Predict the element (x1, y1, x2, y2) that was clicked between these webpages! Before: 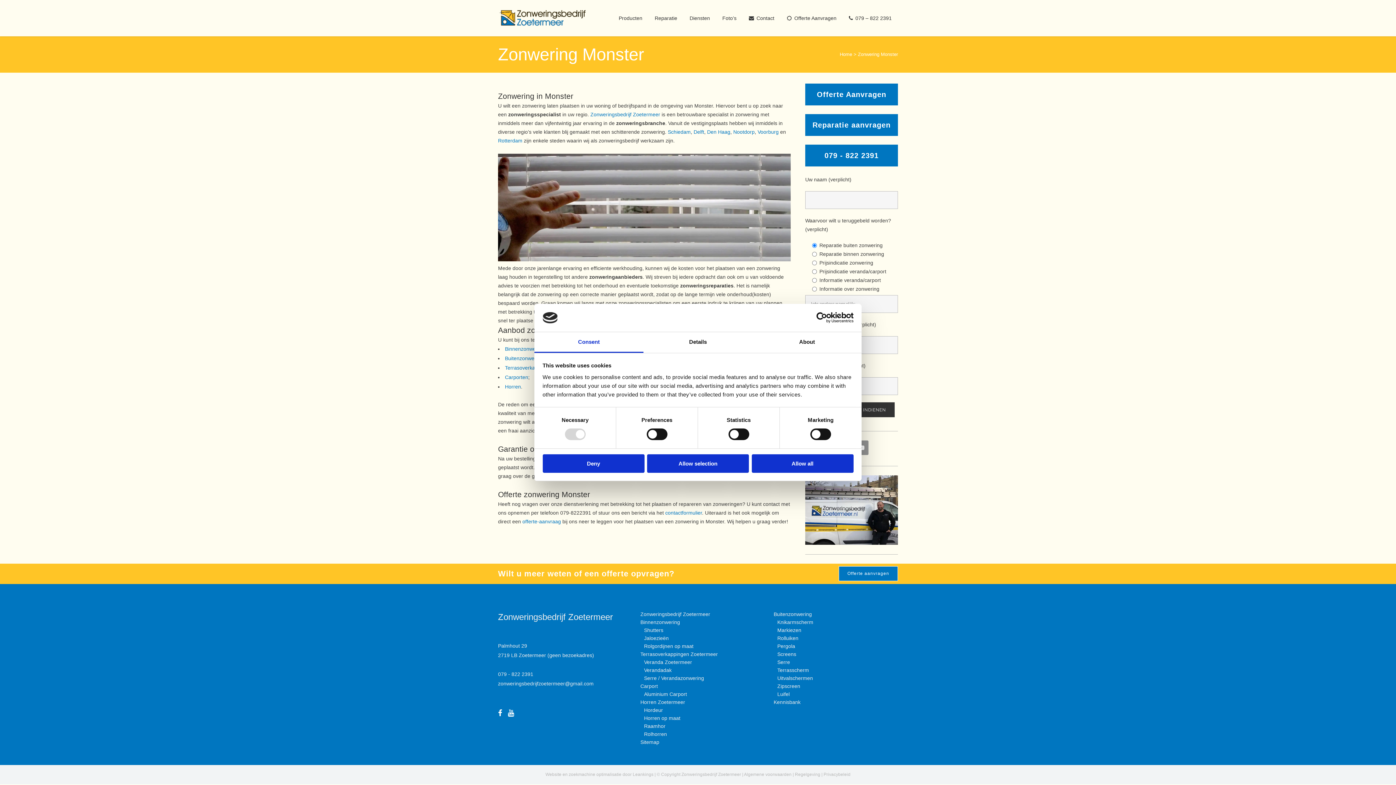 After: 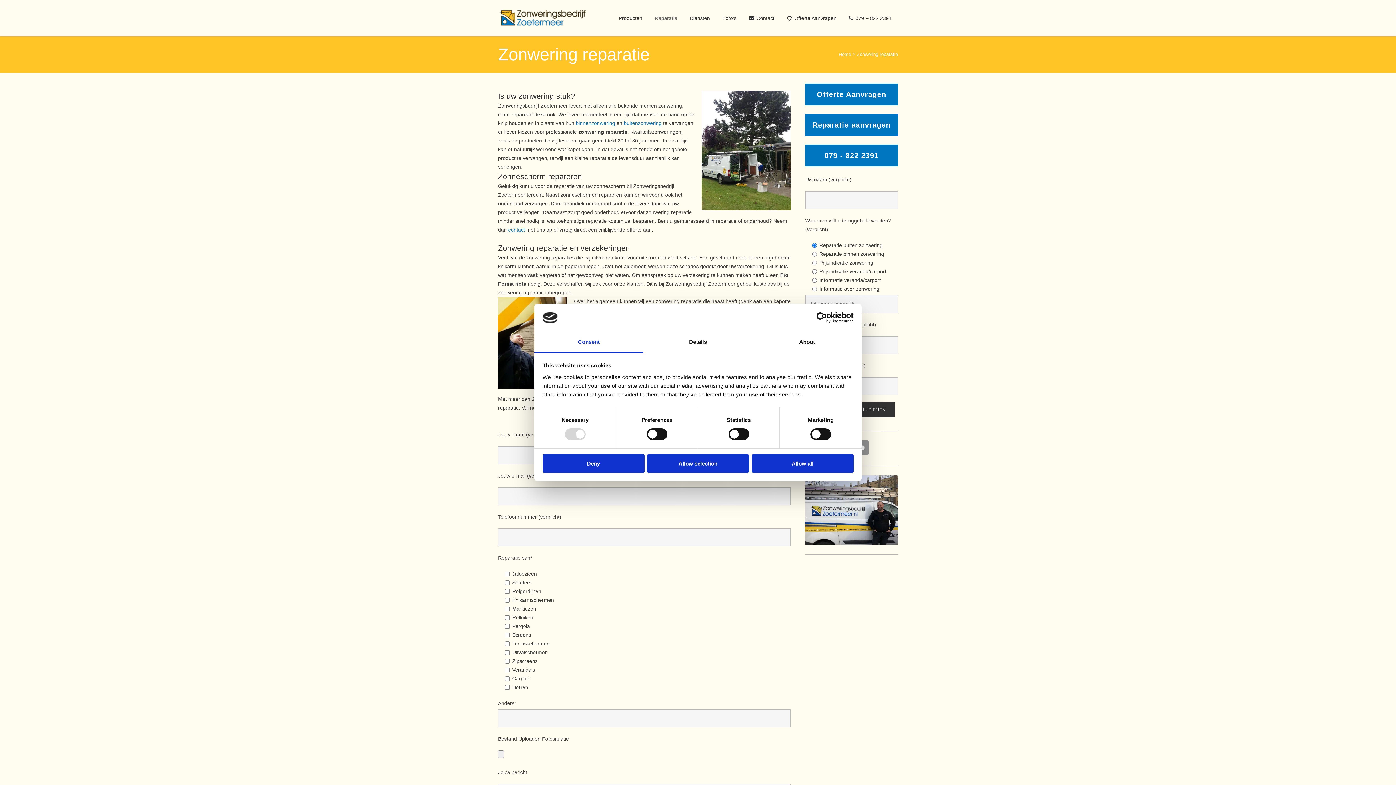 Action: bbox: (805, 114, 898, 136) label: Reparatie aanvragen